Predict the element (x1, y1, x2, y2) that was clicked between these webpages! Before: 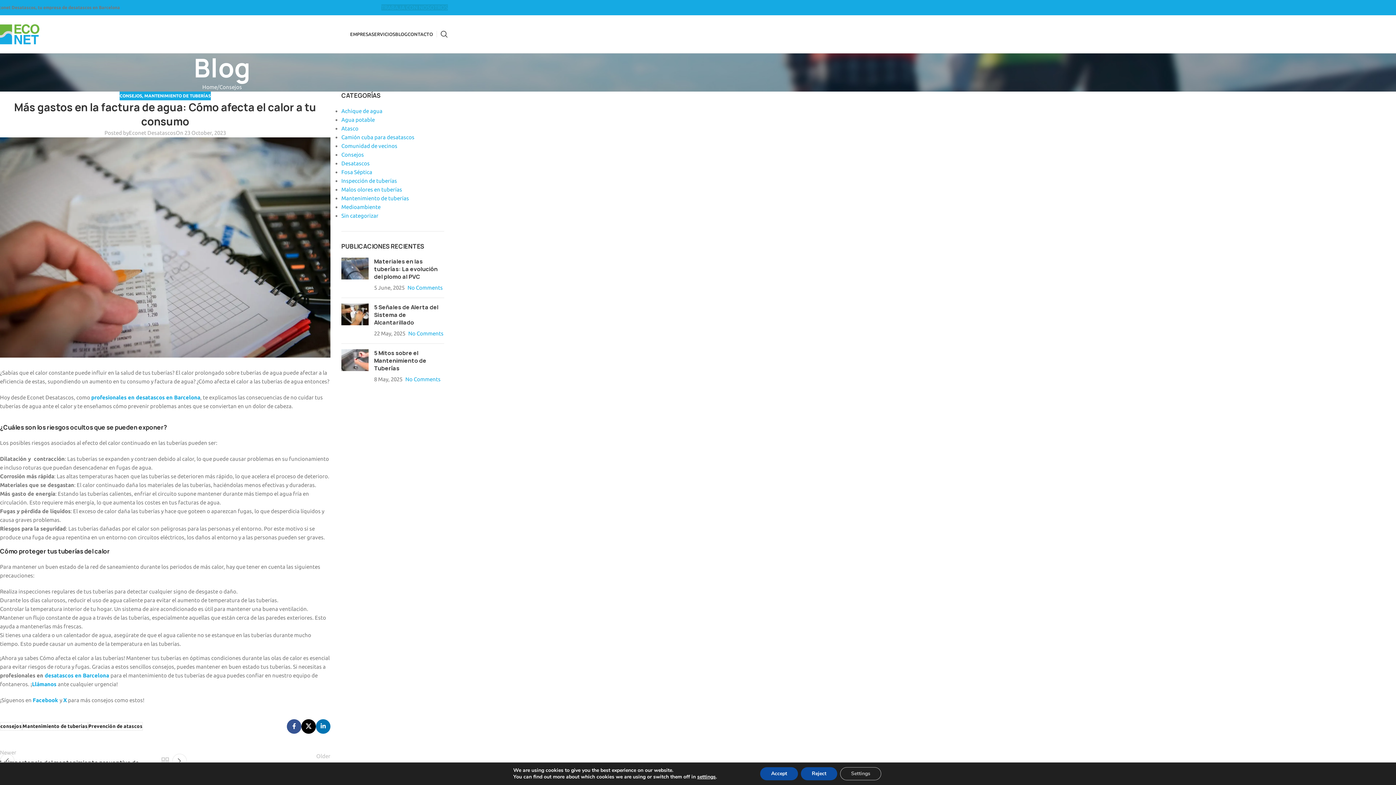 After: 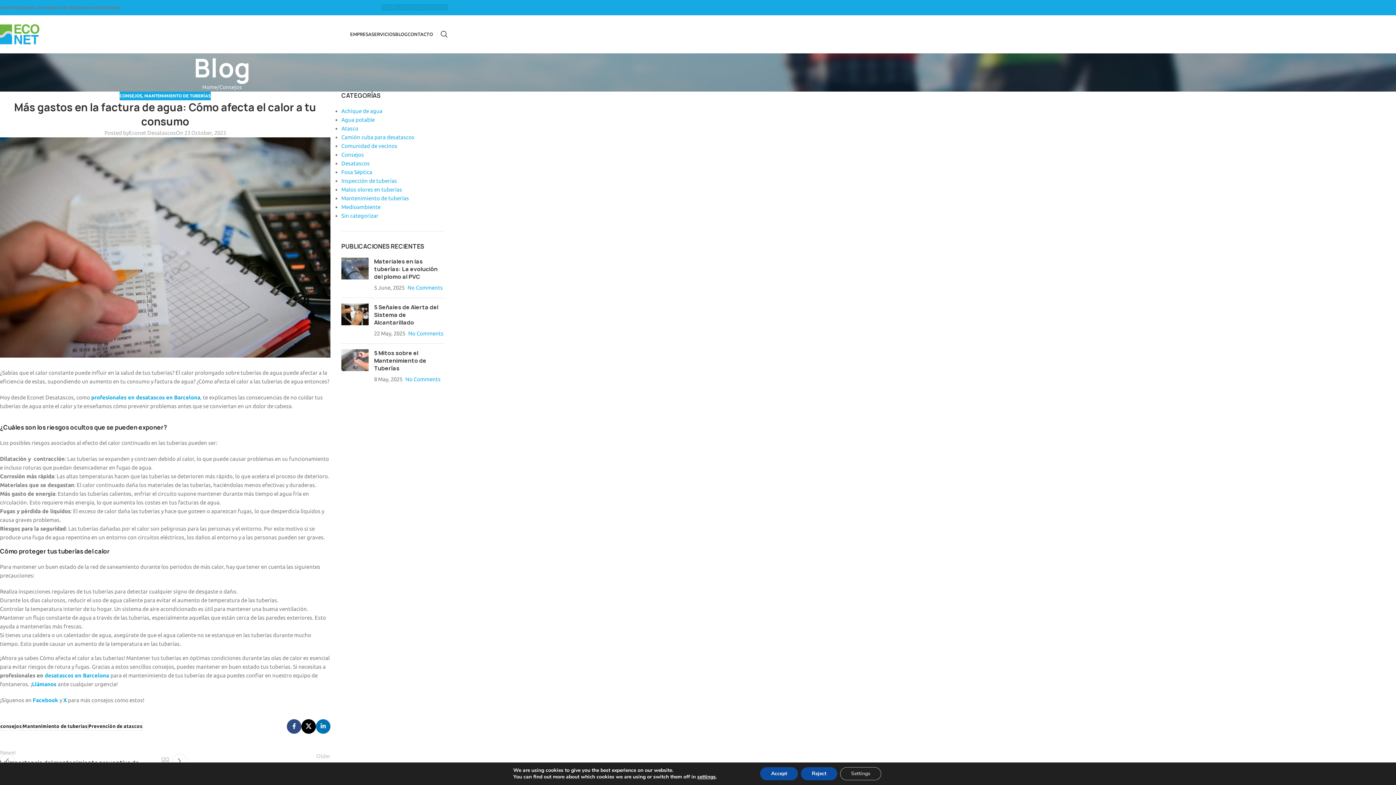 Action: bbox: (286, 719, 301, 734) label: Facebook social link